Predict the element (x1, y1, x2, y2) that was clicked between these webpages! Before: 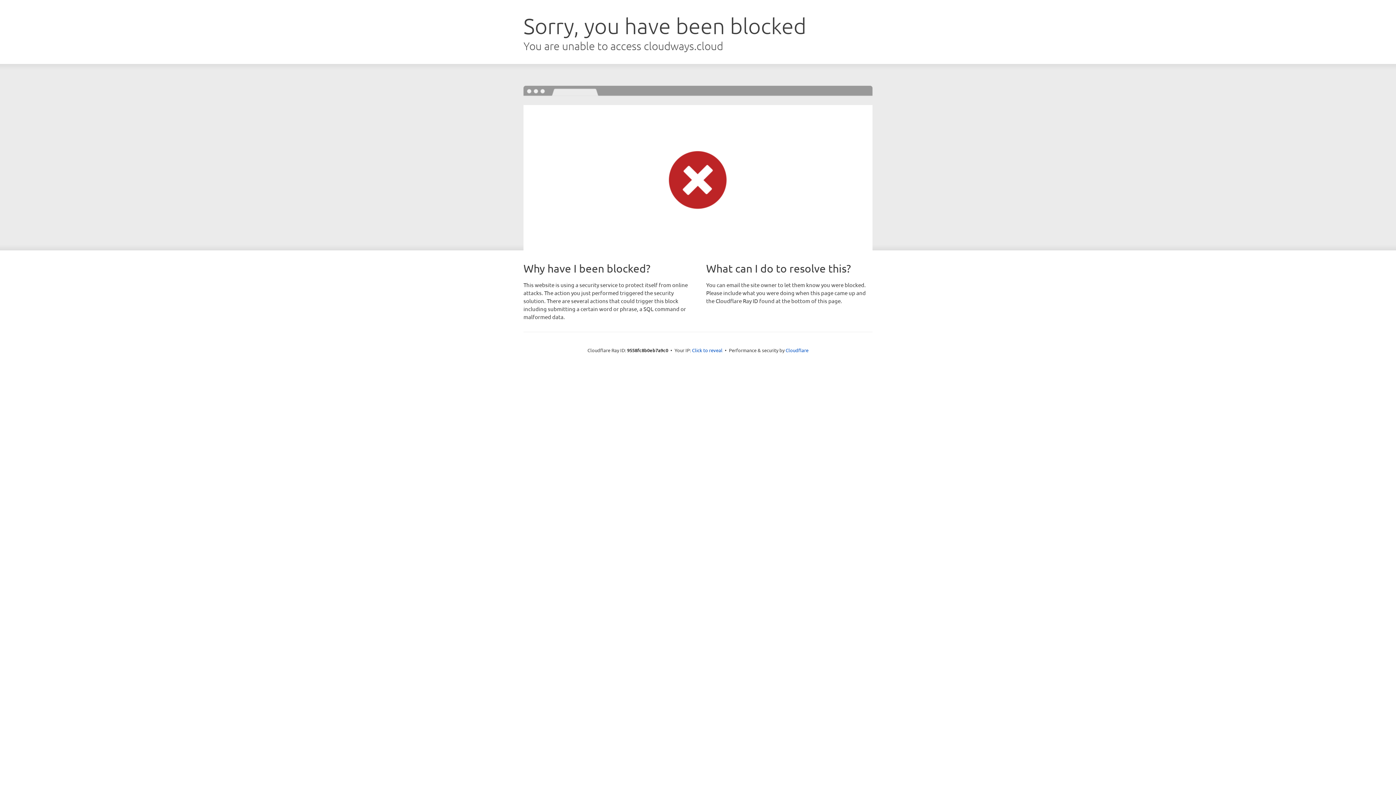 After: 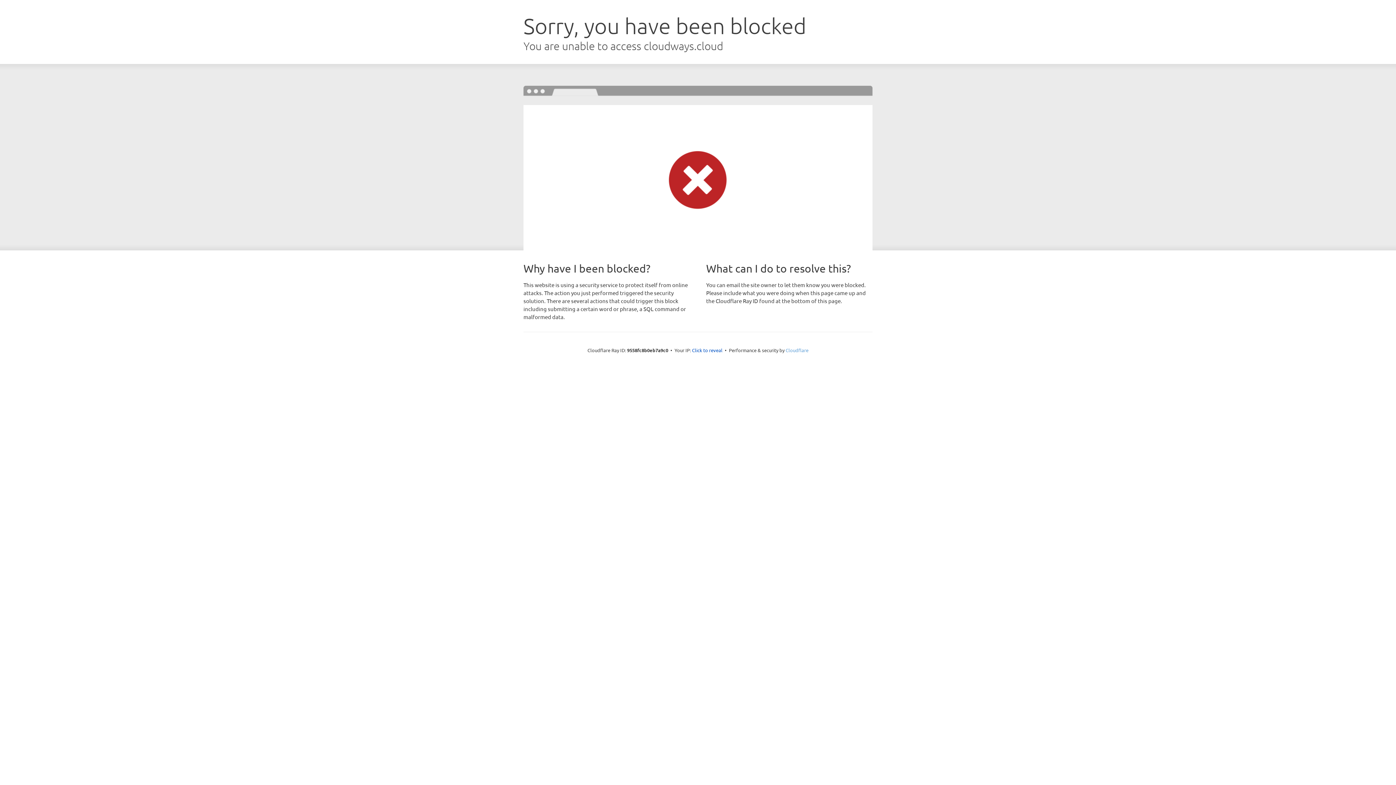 Action: bbox: (785, 347, 808, 353) label: Cloudflare